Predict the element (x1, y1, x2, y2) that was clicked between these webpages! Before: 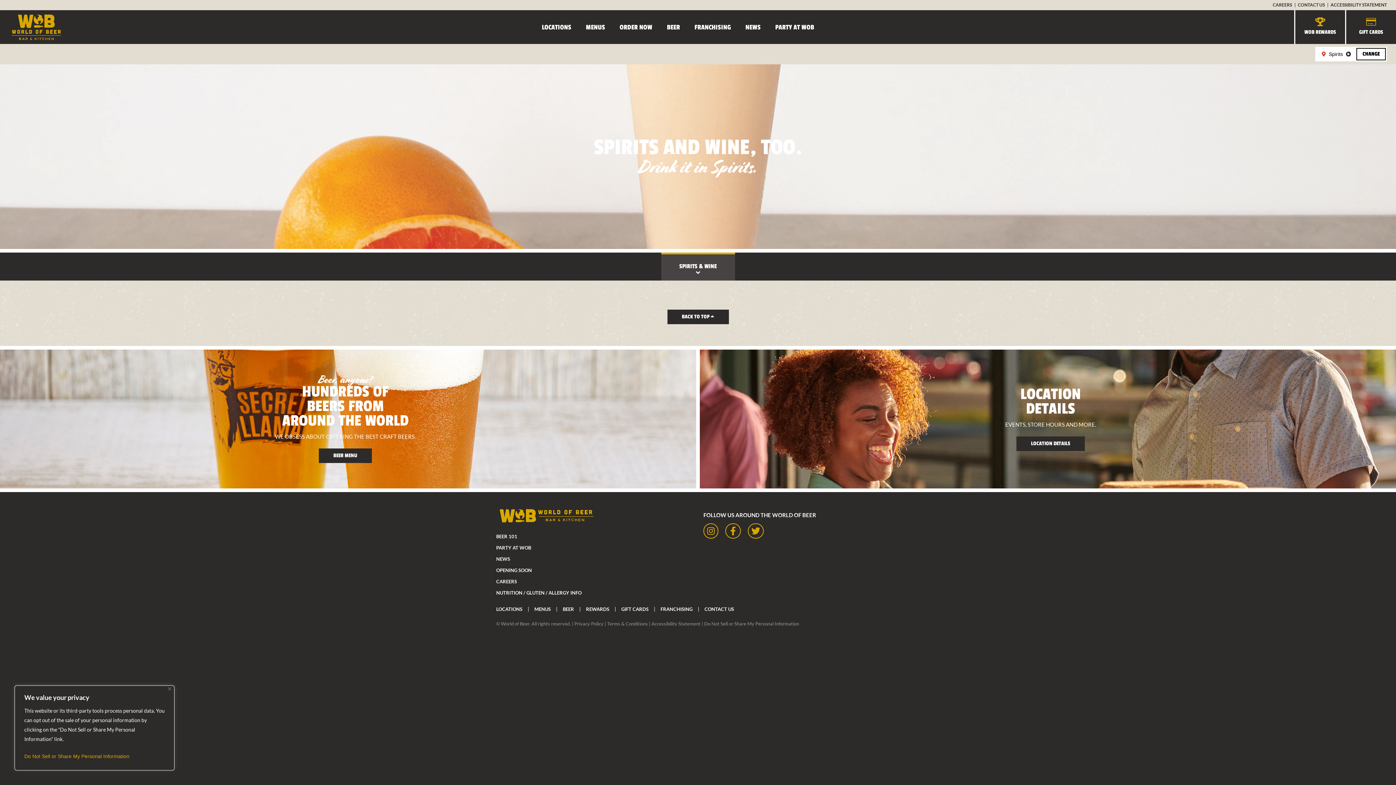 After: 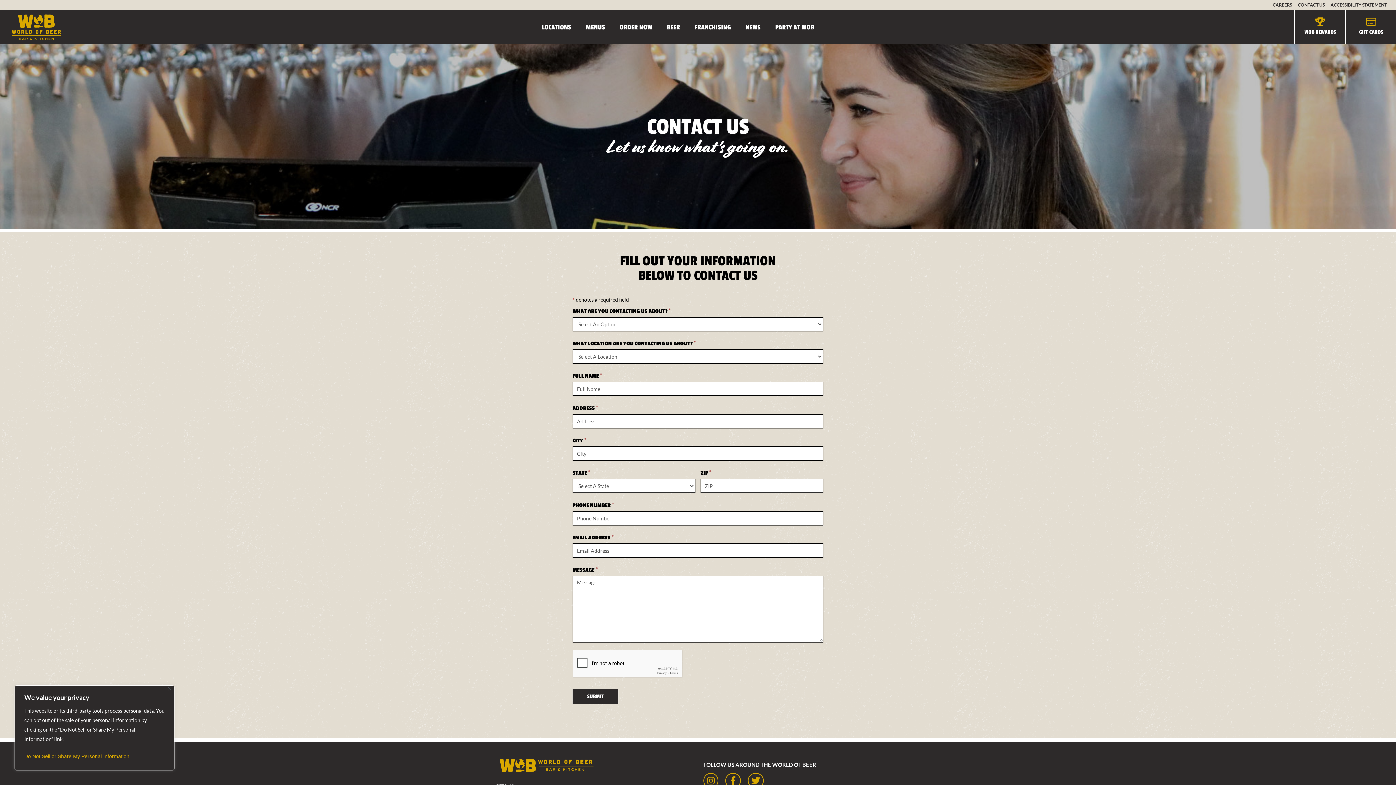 Action: label: CONTACT US bbox: (1298, 2, 1325, 7)